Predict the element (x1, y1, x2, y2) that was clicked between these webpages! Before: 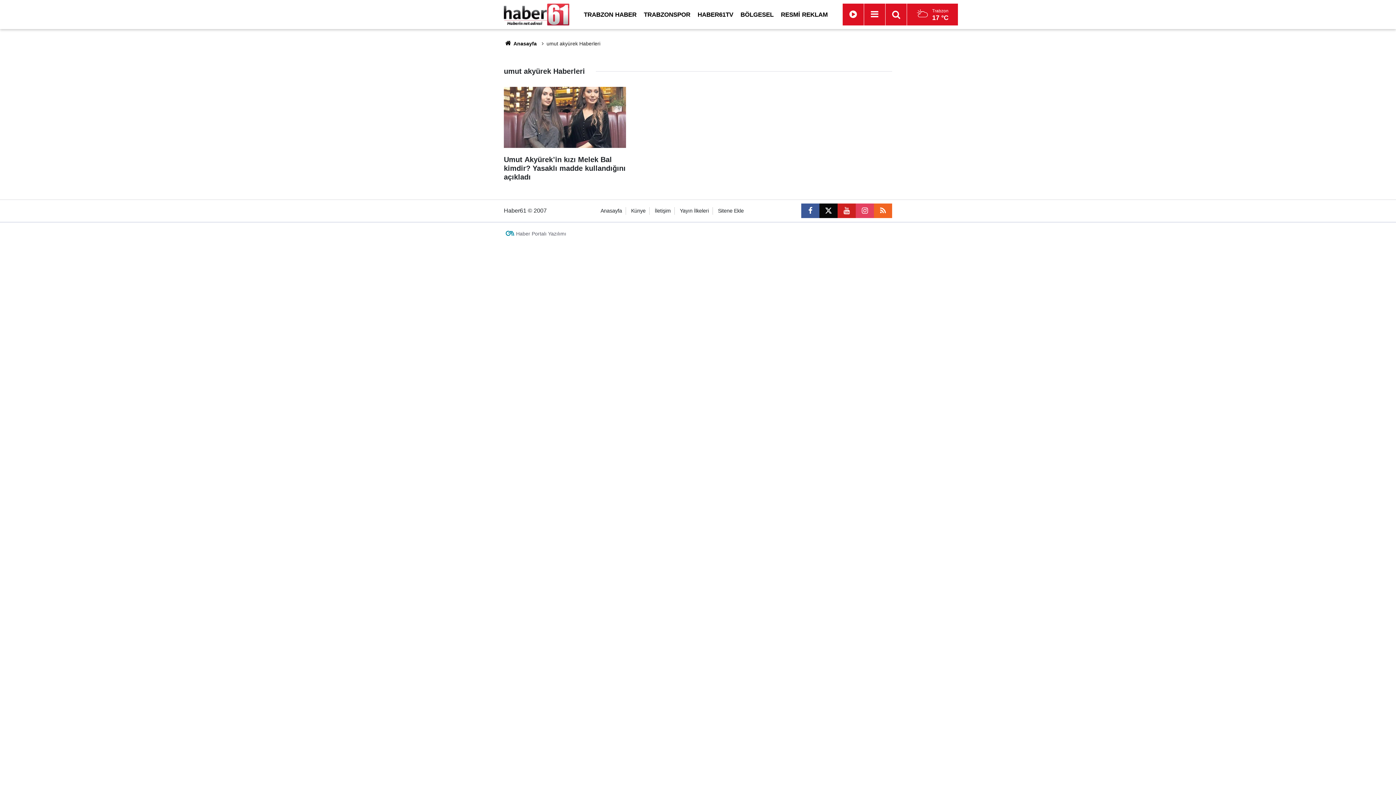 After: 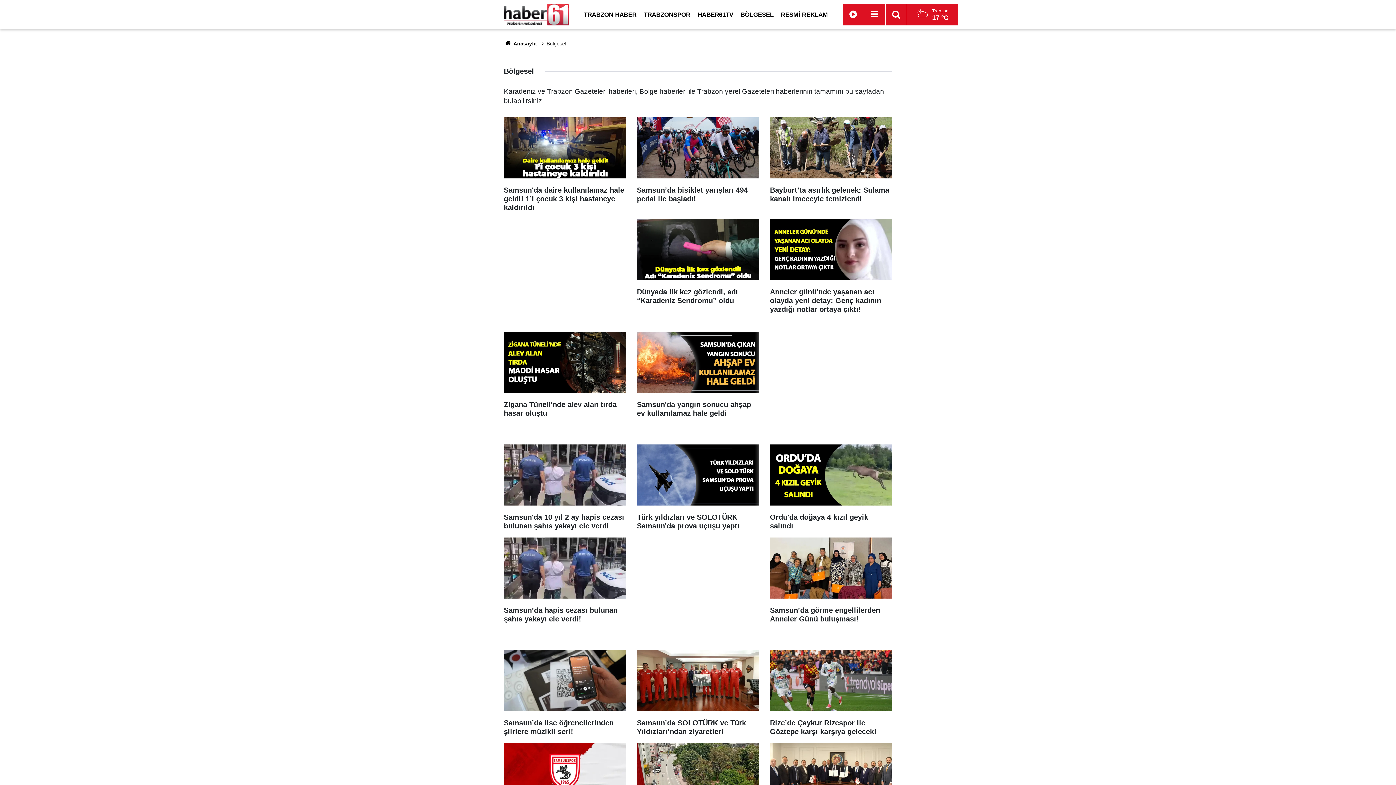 Action: bbox: (737, 11, 777, 18) label: BÖLGESEL